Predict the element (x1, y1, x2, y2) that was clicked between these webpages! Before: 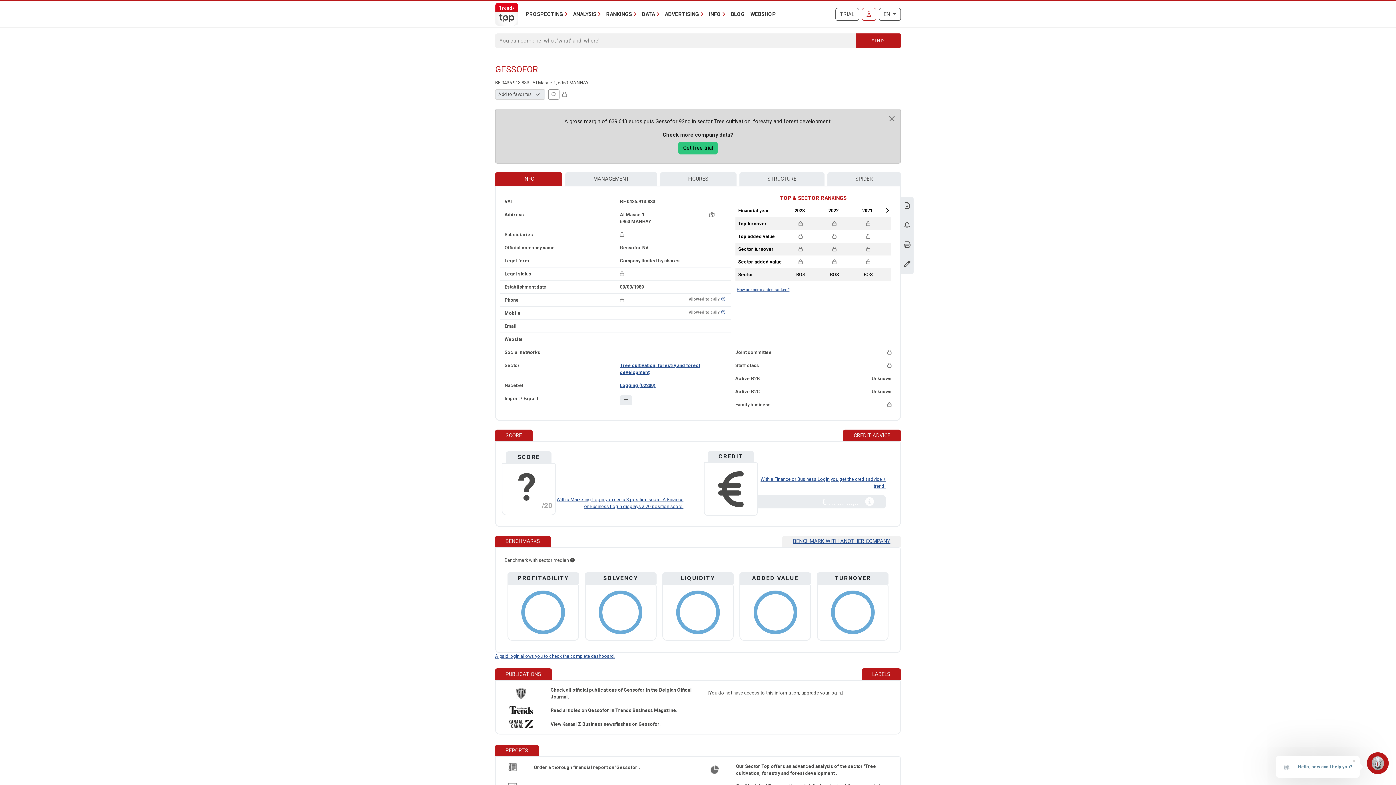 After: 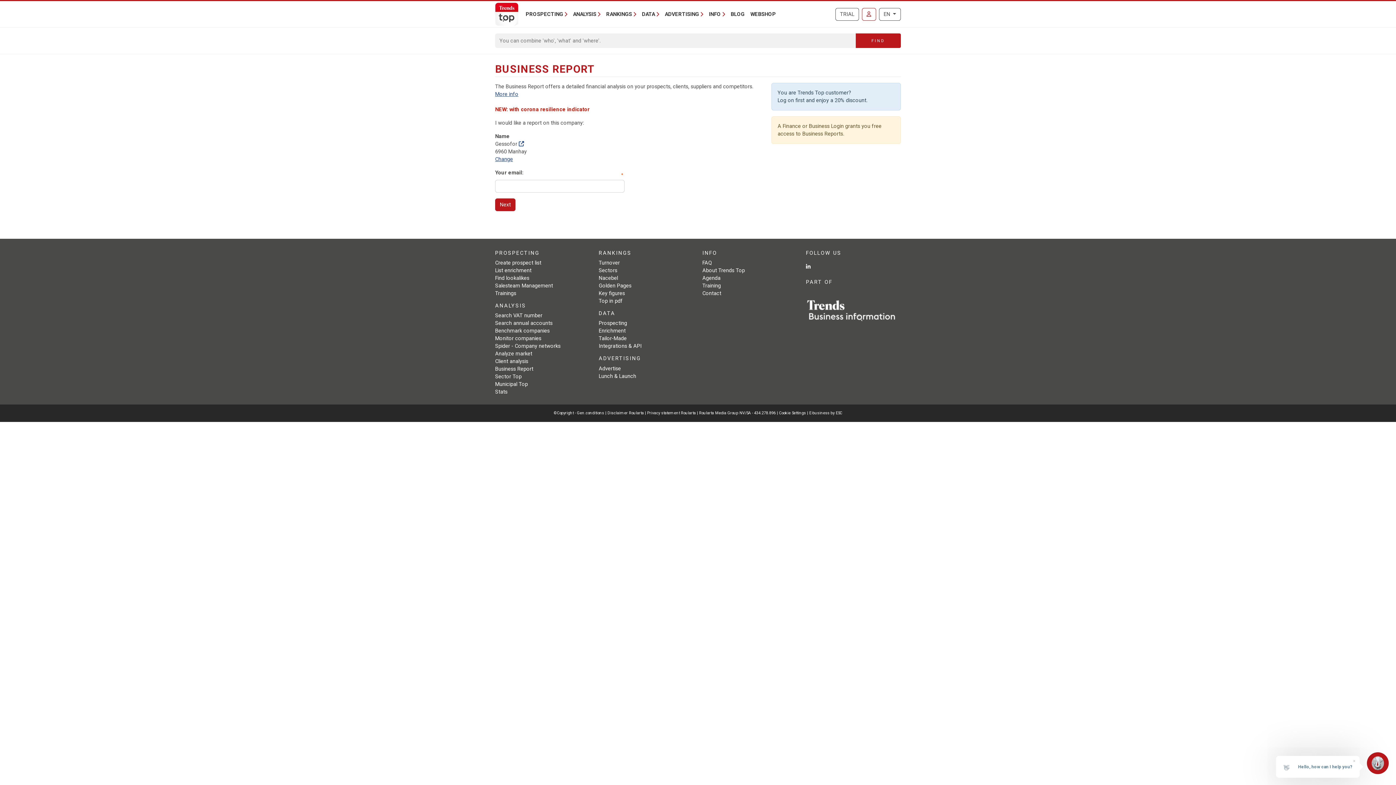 Action: bbox: (904, 203, 910, 209) label: Download Business Report for Gessofor.